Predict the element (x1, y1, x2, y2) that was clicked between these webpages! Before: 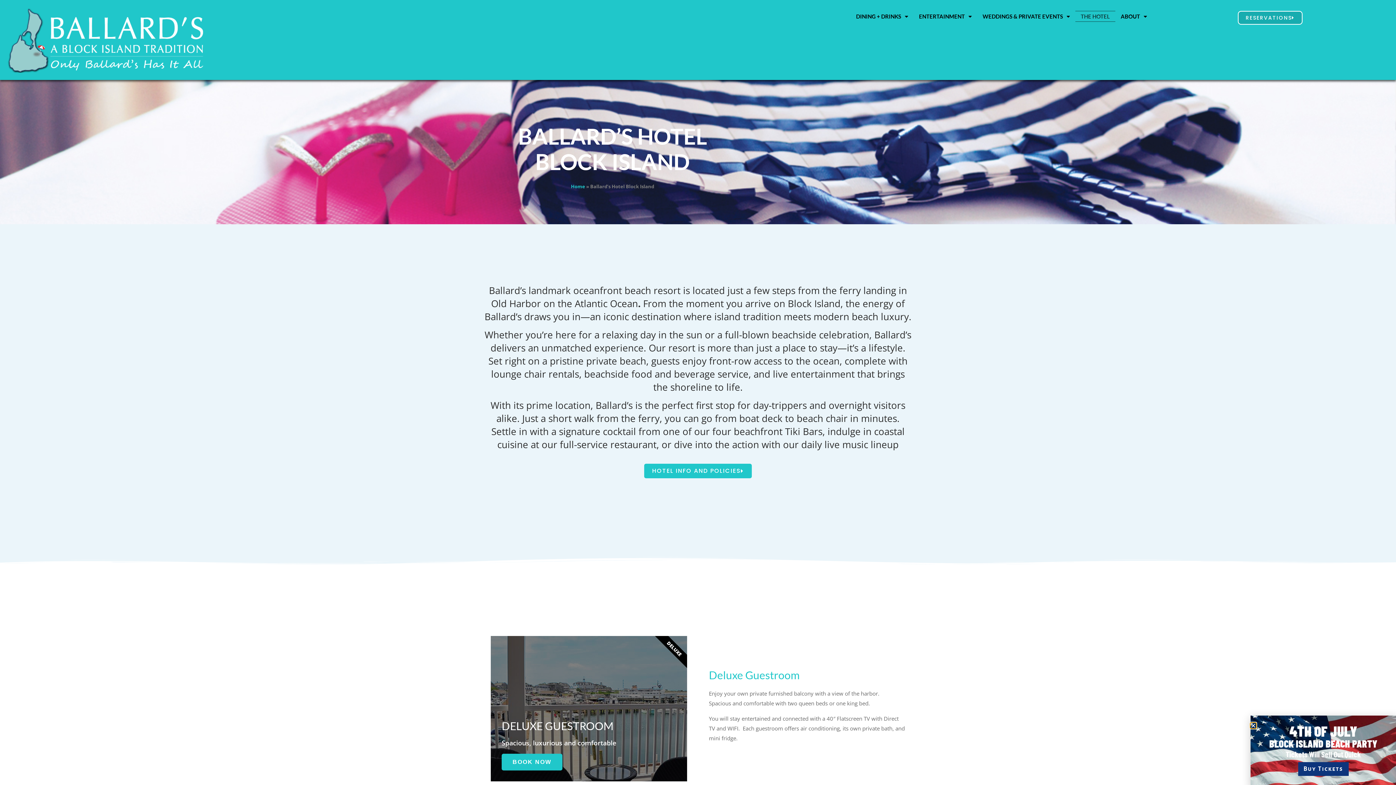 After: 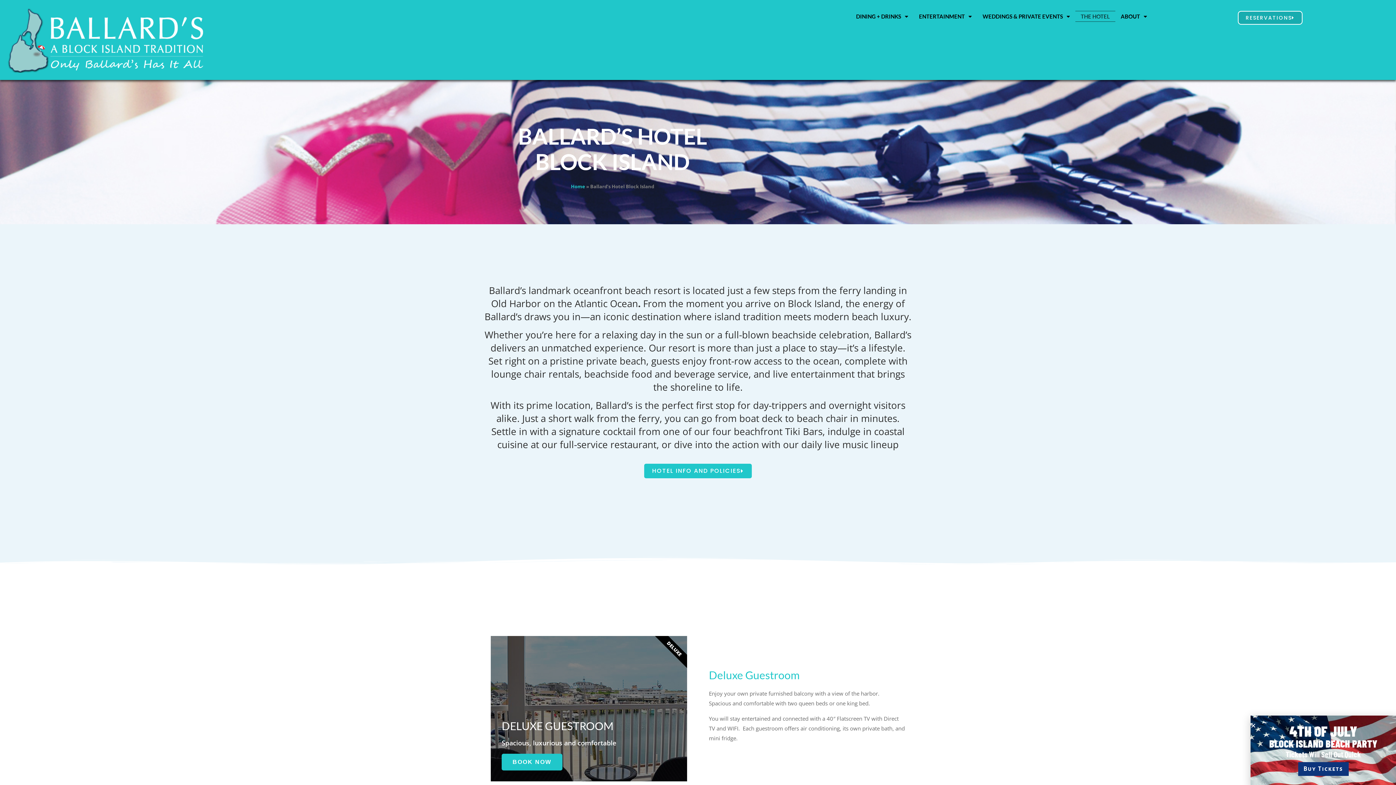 Action: bbox: (1298, 762, 1348, 776) label: Buy Tickets